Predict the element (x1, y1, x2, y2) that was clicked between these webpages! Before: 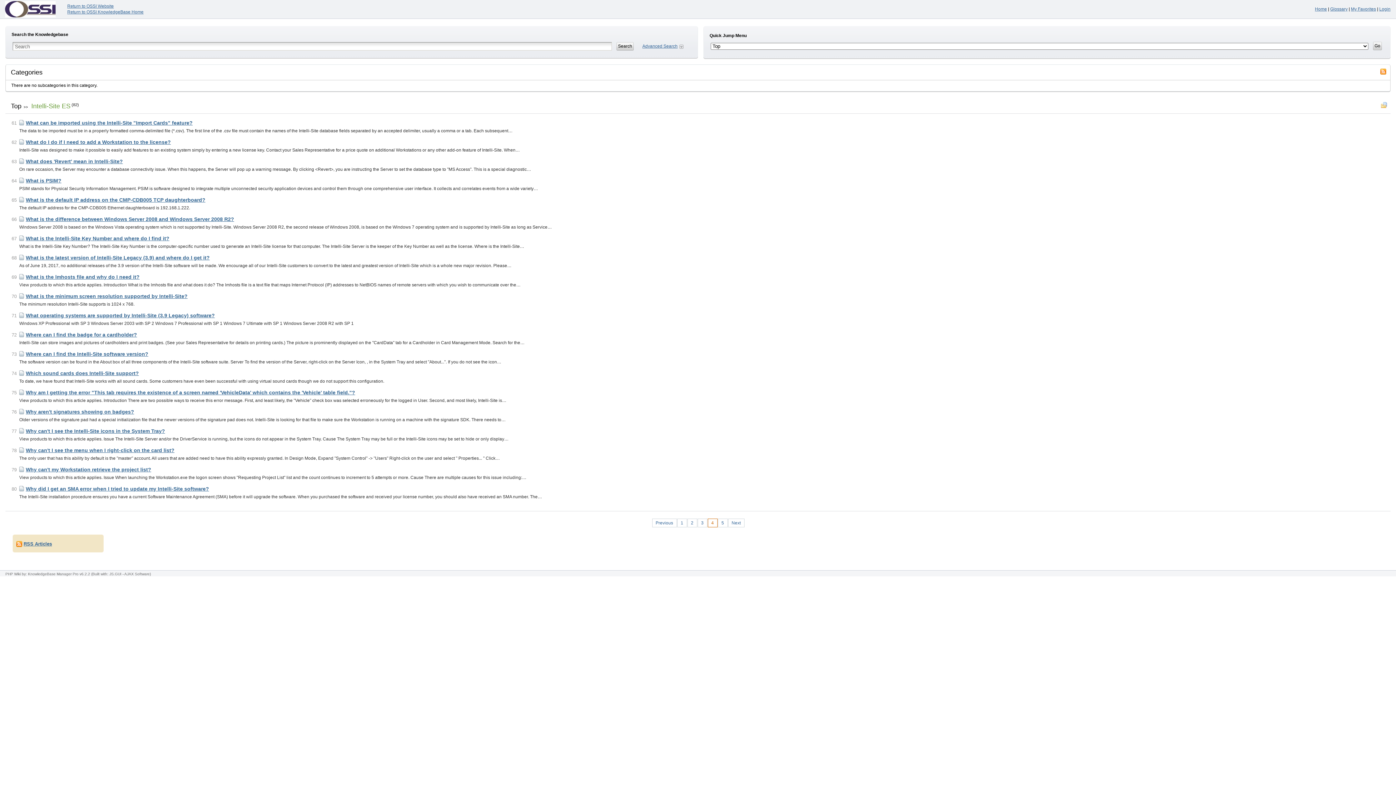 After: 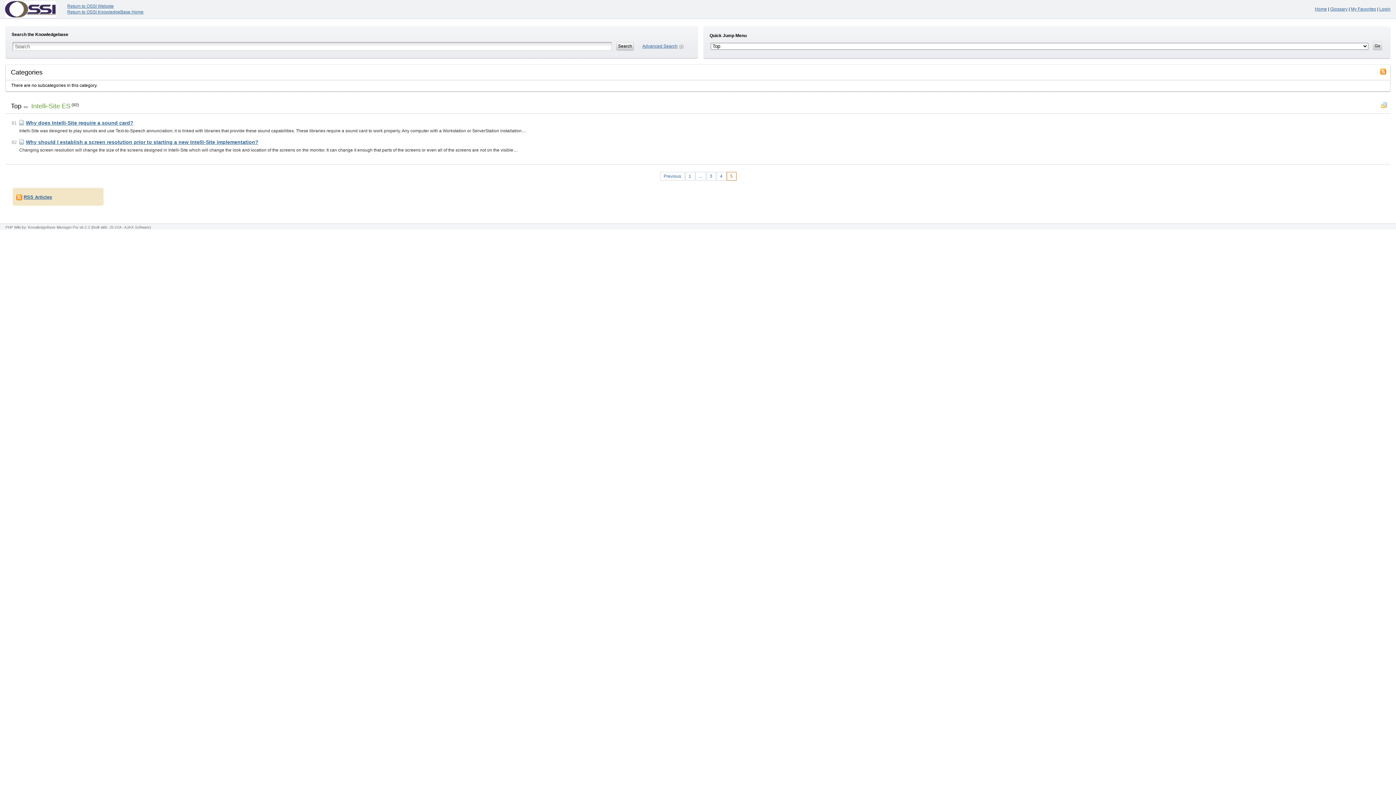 Action: bbox: (728, 518, 744, 527) label: Next